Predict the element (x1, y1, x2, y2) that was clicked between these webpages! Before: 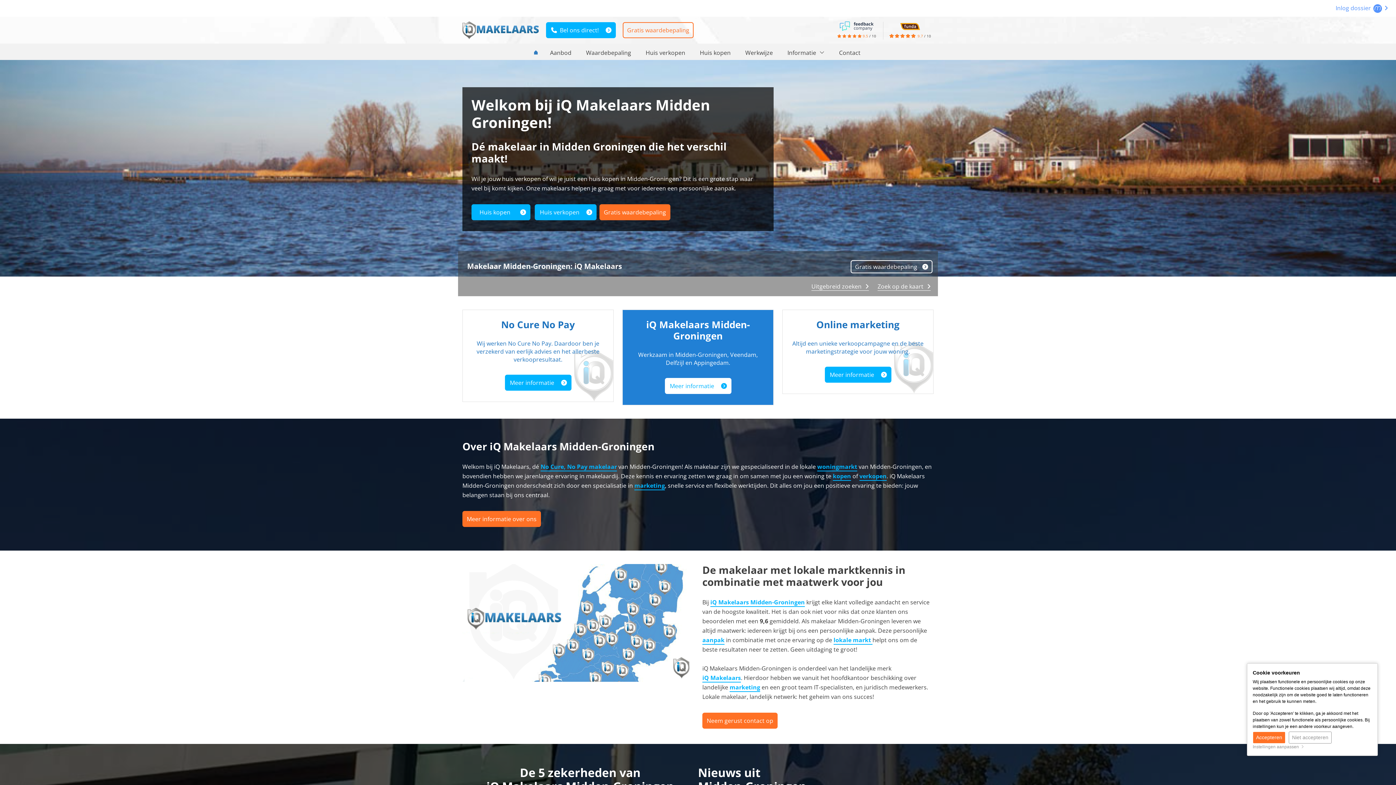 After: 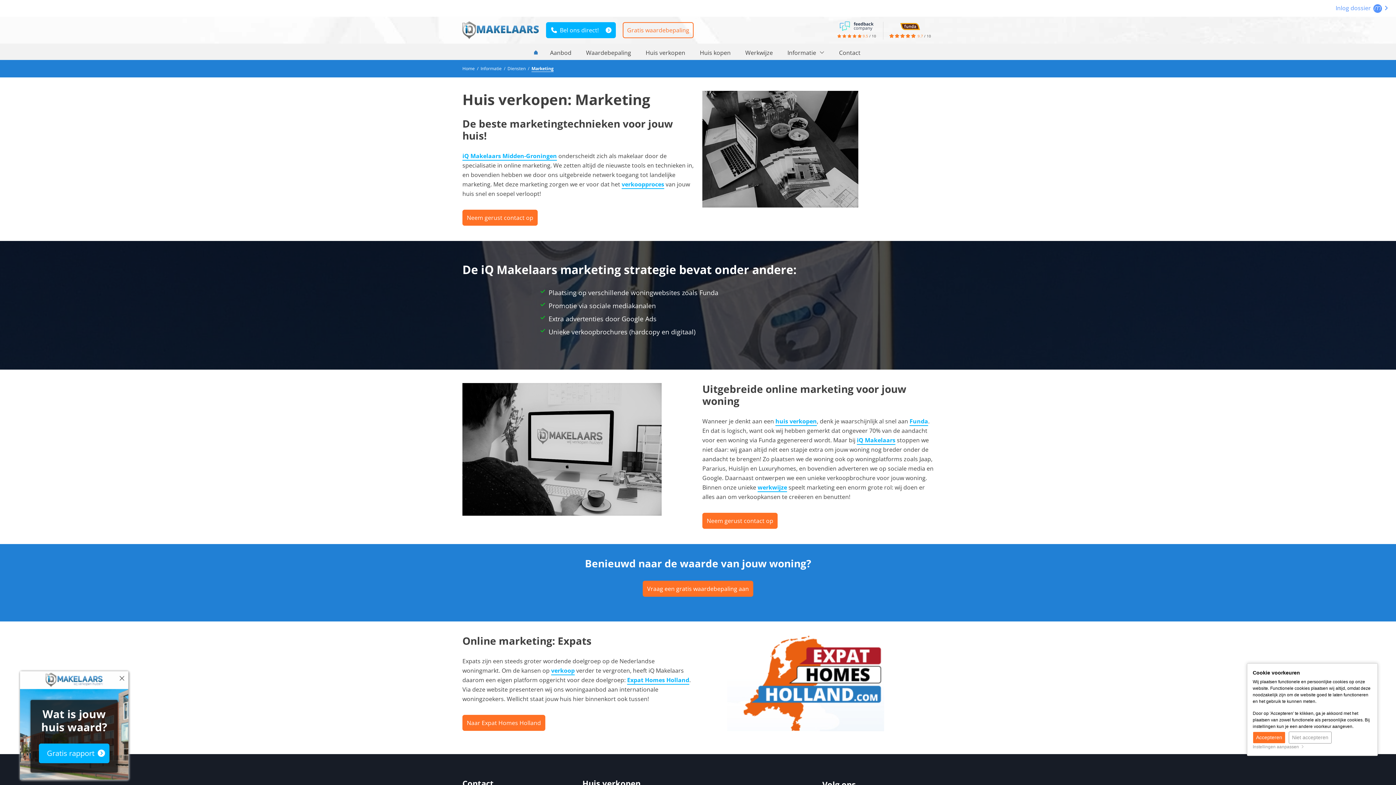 Action: bbox: (729, 683, 760, 692) label: marketing